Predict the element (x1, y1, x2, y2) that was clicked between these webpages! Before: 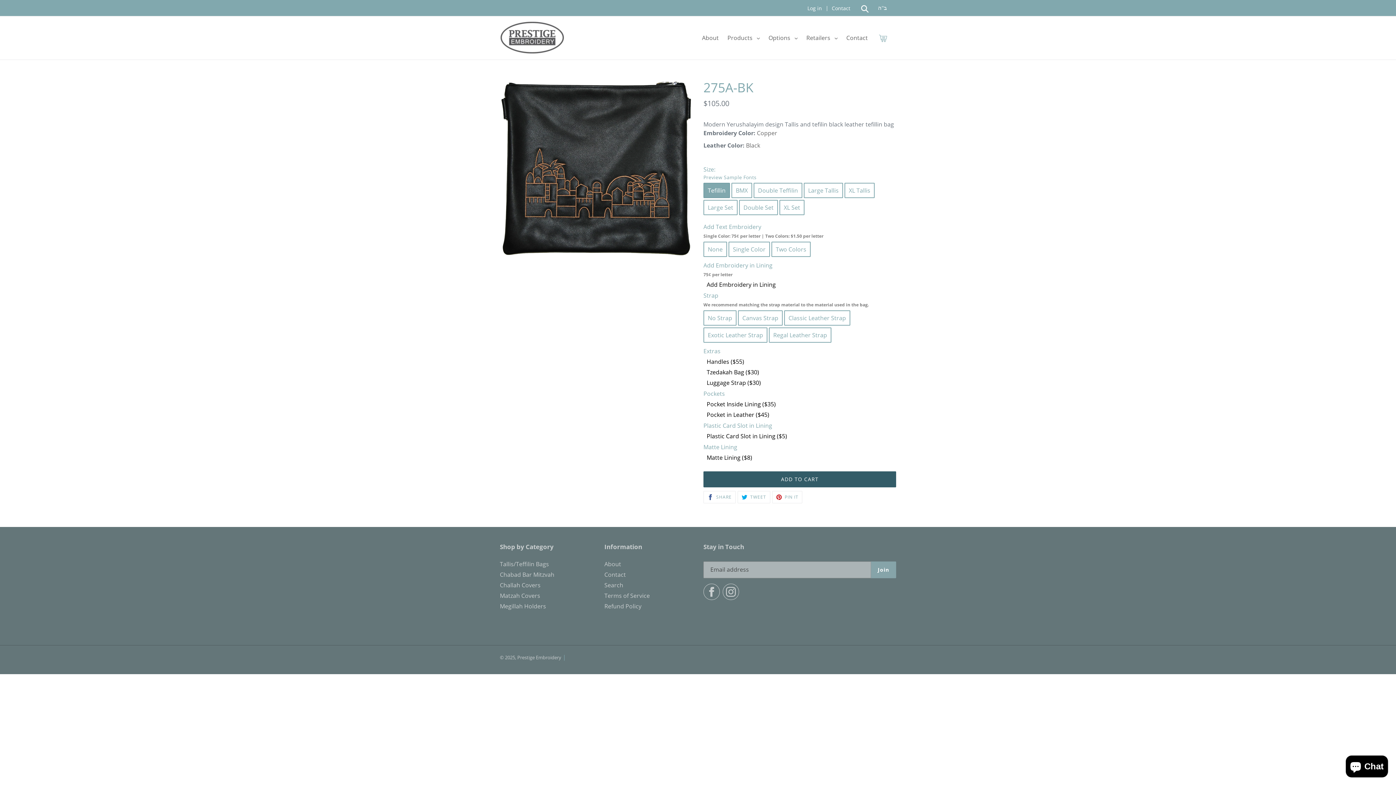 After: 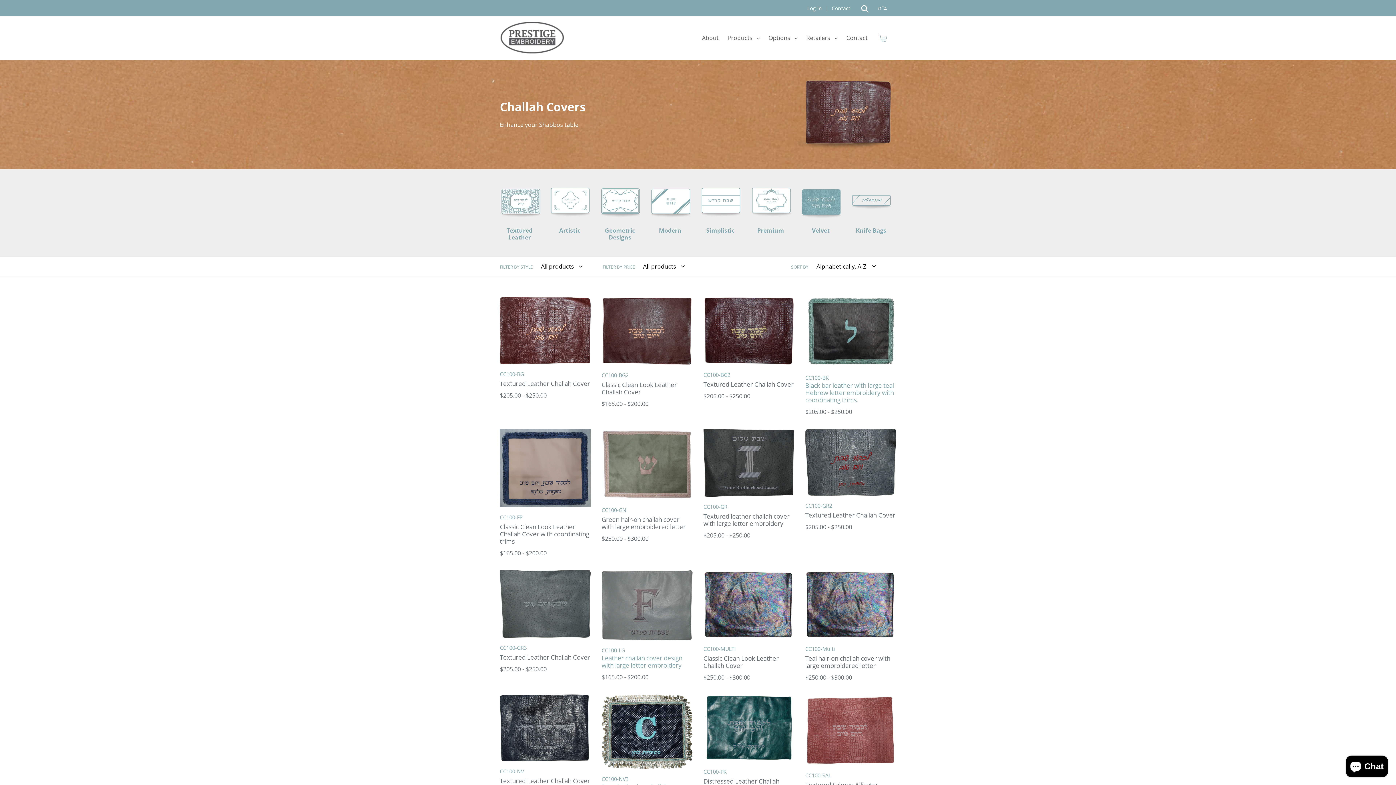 Action: bbox: (500, 581, 540, 589) label: Challah Covers